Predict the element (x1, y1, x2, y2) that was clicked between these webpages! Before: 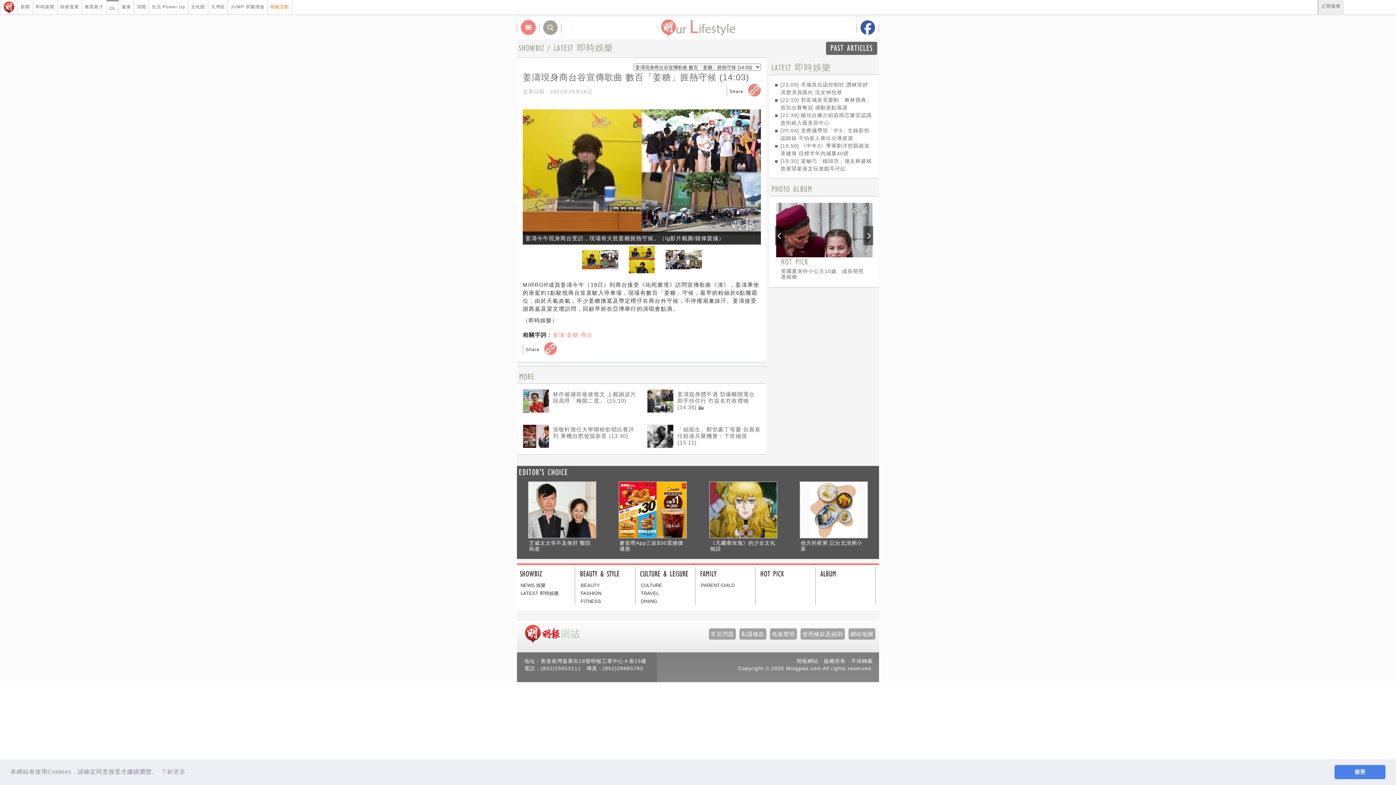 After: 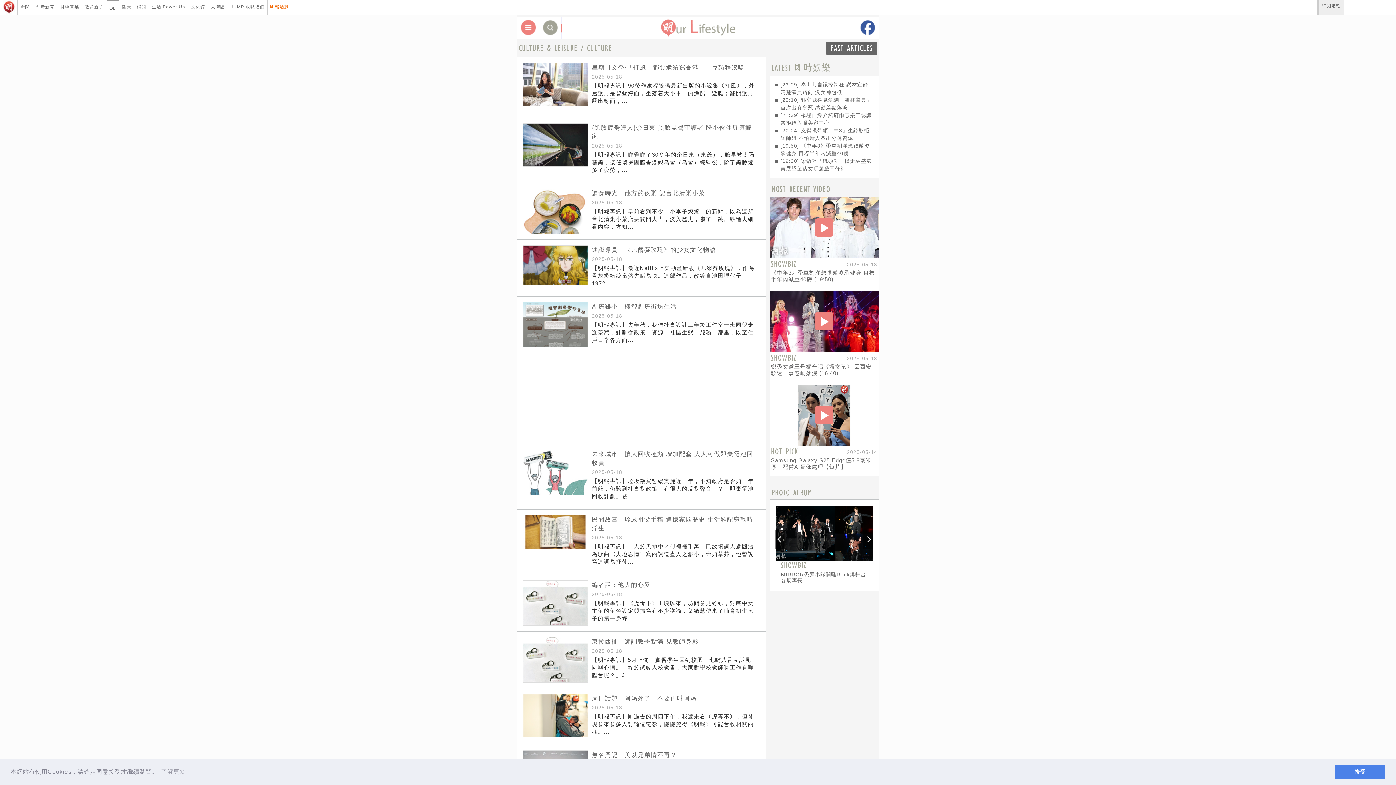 Action: label: CULTURE bbox: (640, 583, 662, 588)